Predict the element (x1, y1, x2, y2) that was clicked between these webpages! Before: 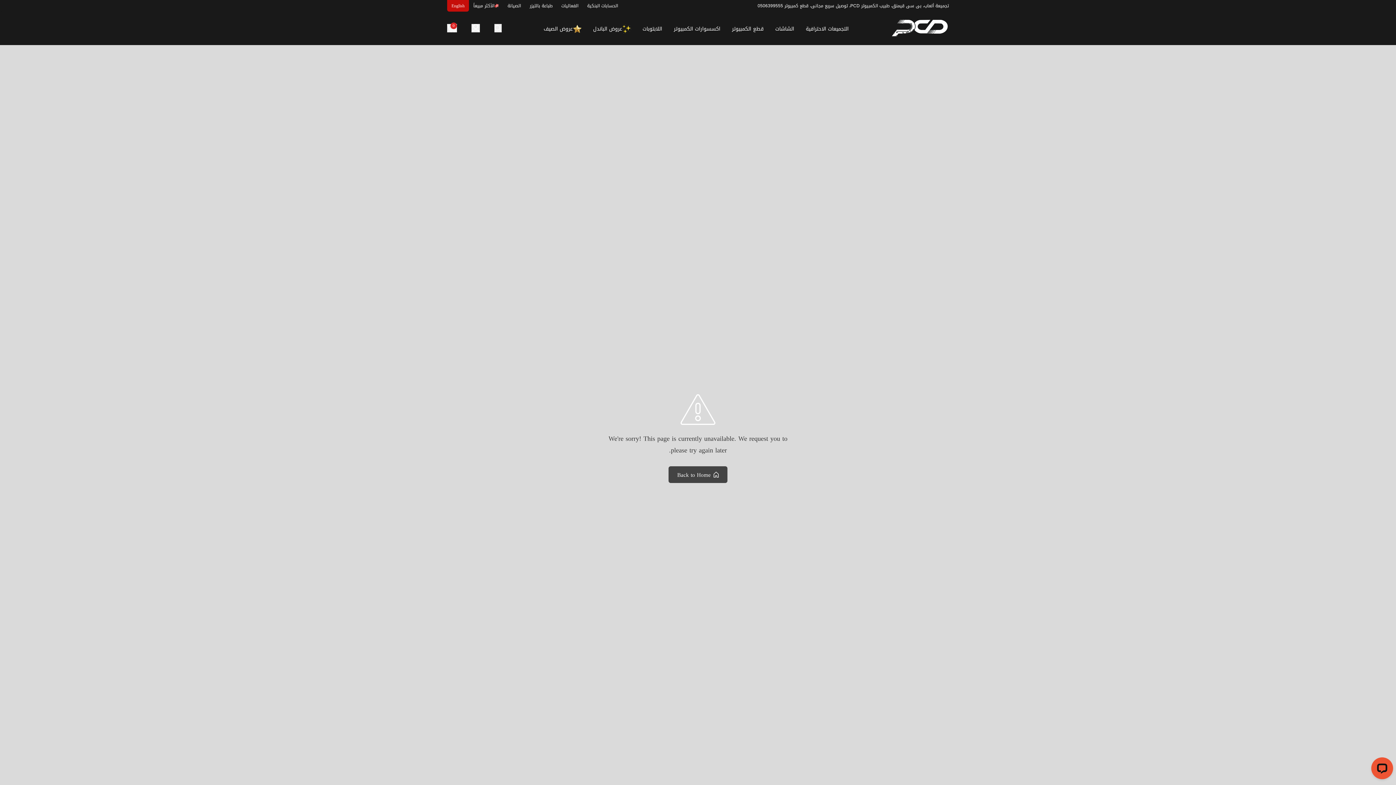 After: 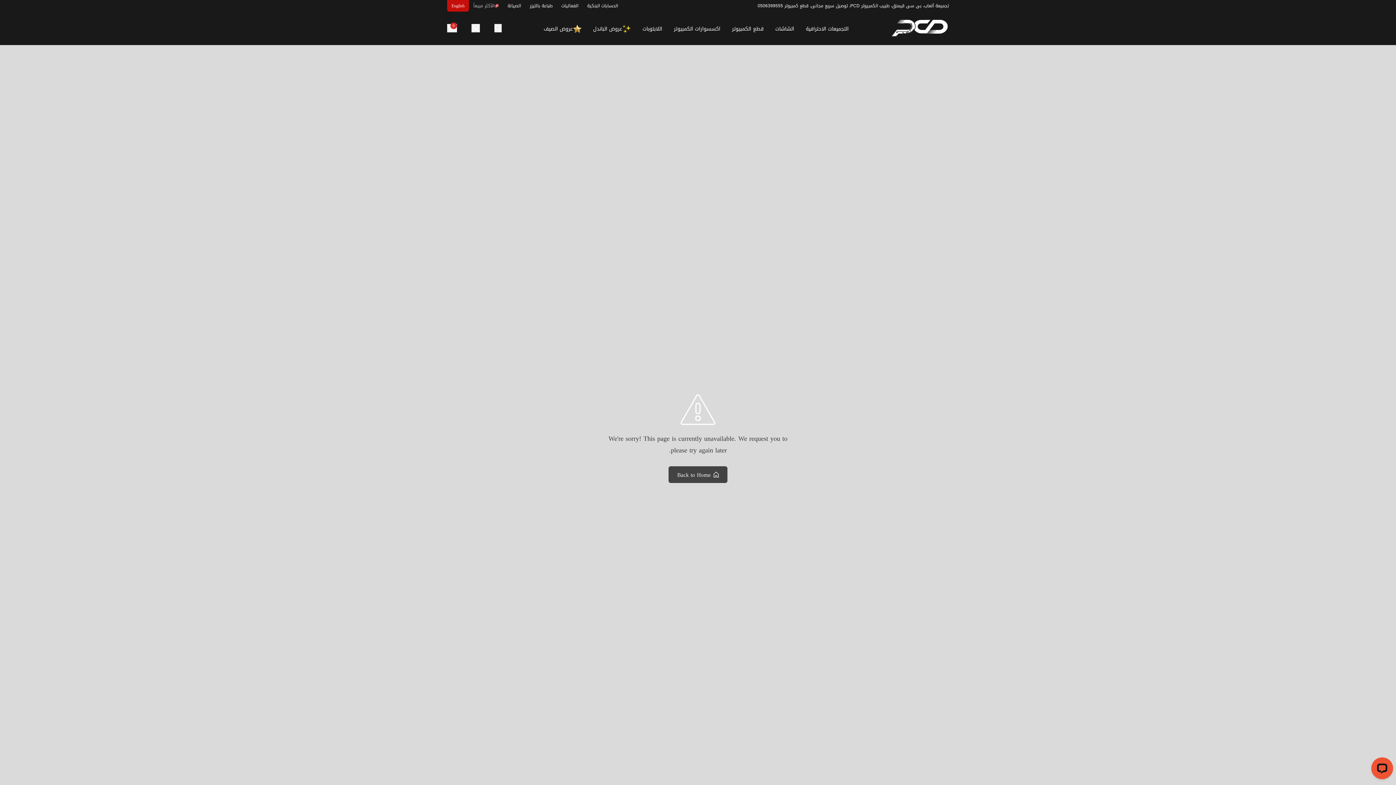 Action: bbox: (473, 1, 498, 10) label: الأكثر مبيعاً